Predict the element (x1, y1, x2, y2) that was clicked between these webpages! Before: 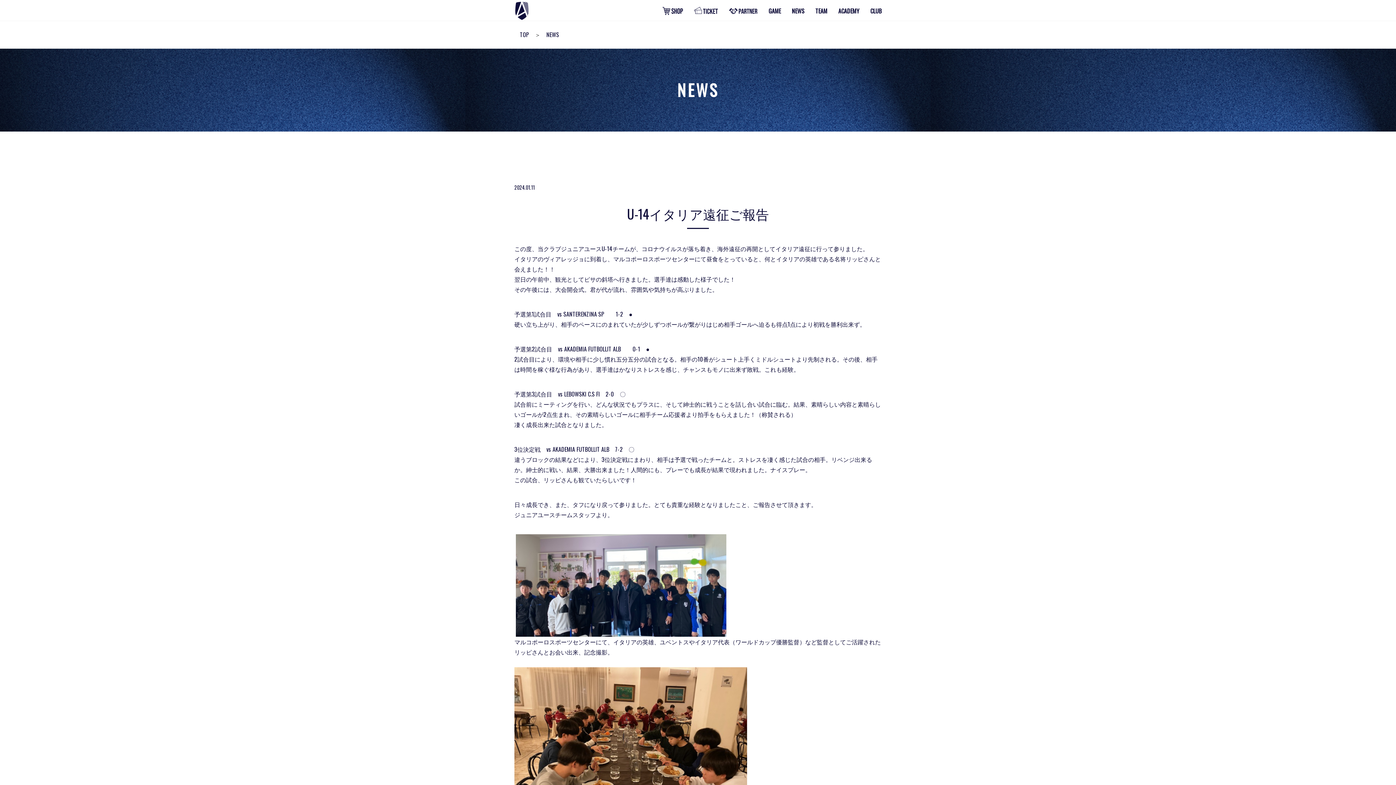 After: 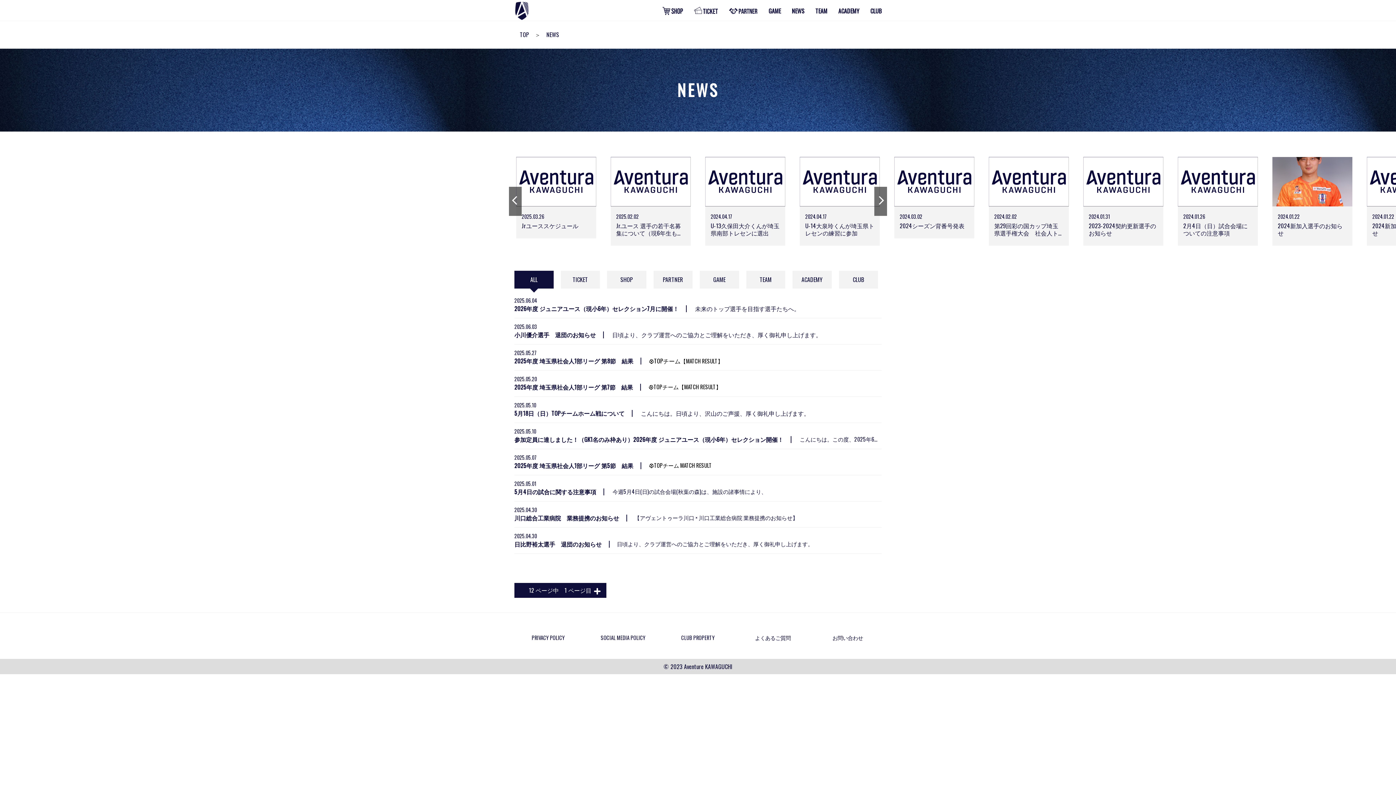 Action: label: NEWS bbox: (546, 30, 559, 38)